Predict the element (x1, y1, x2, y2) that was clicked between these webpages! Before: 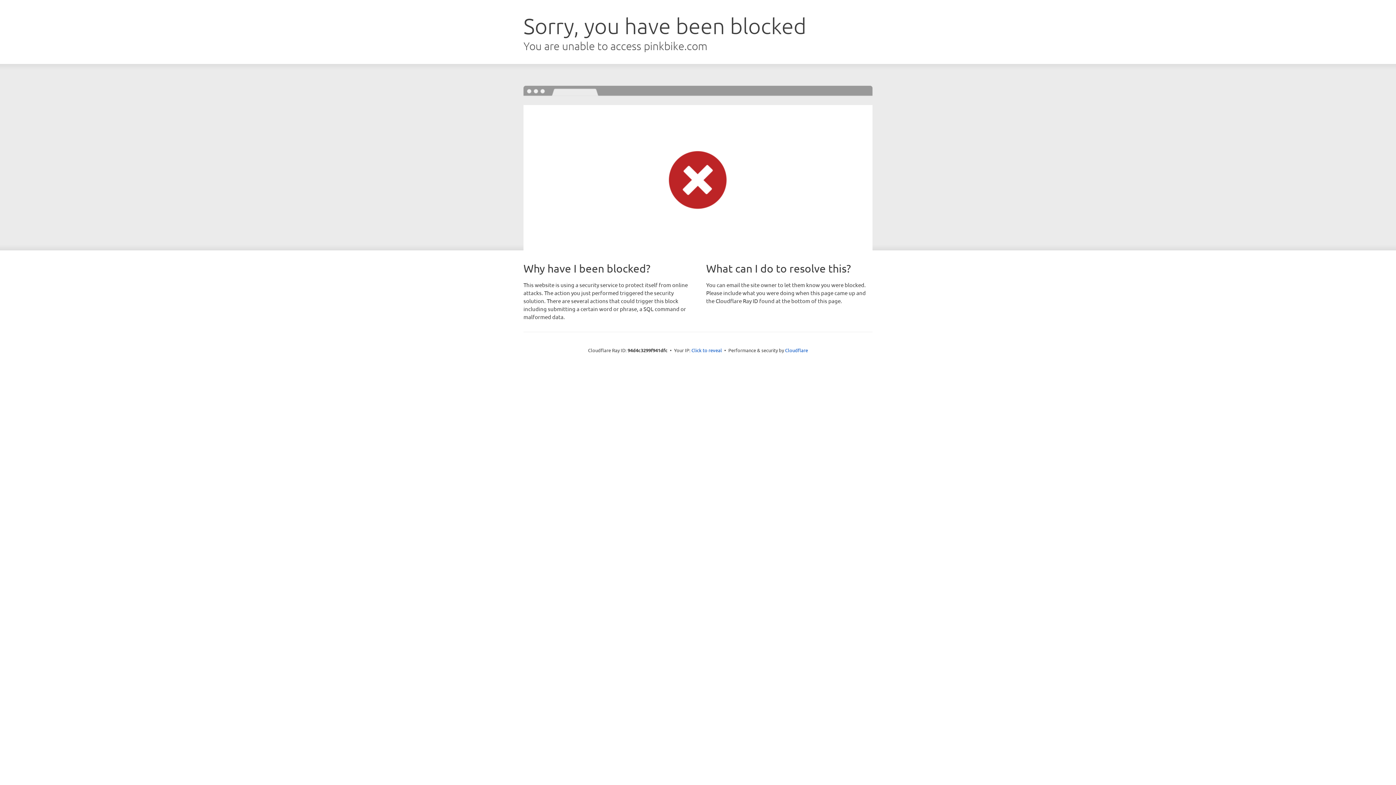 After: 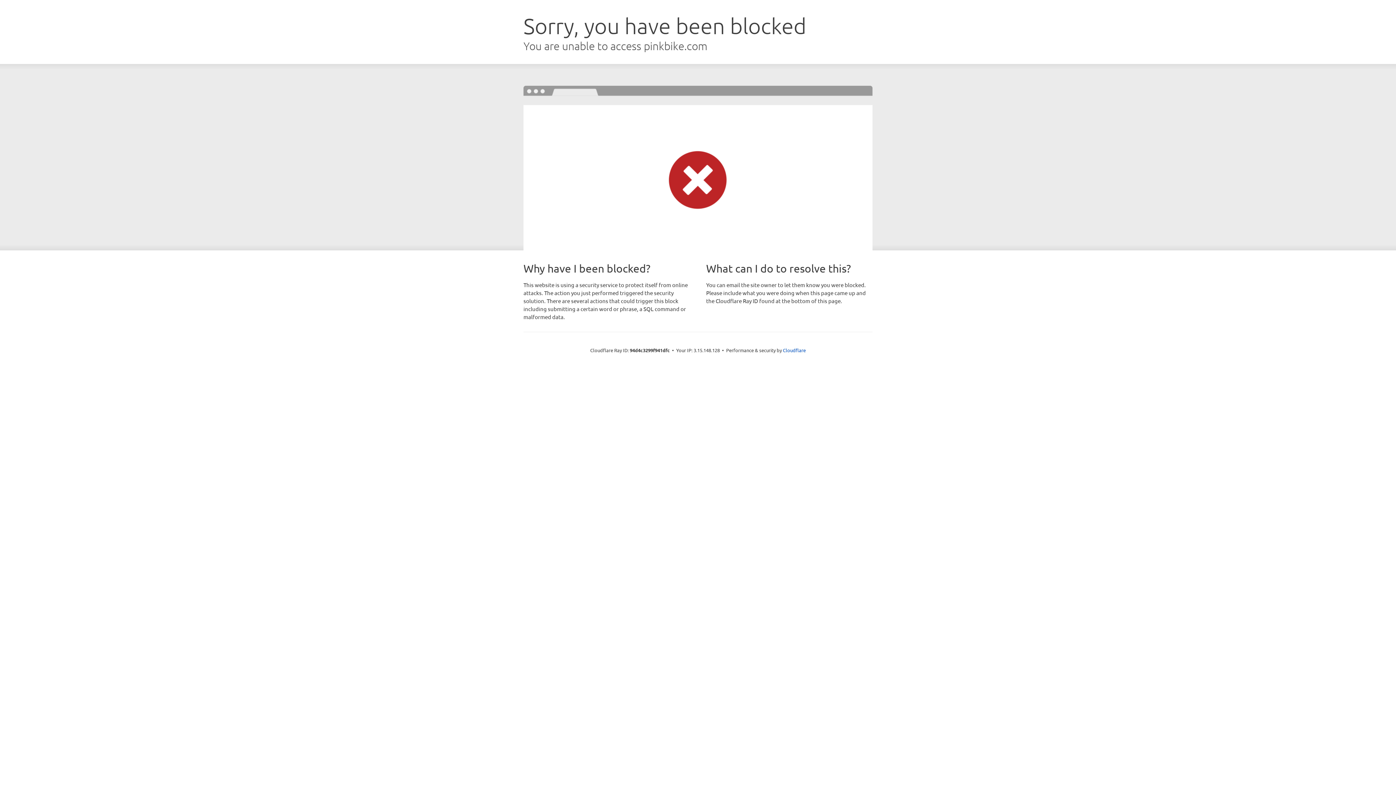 Action: bbox: (691, 346, 722, 353) label: Click to reveal